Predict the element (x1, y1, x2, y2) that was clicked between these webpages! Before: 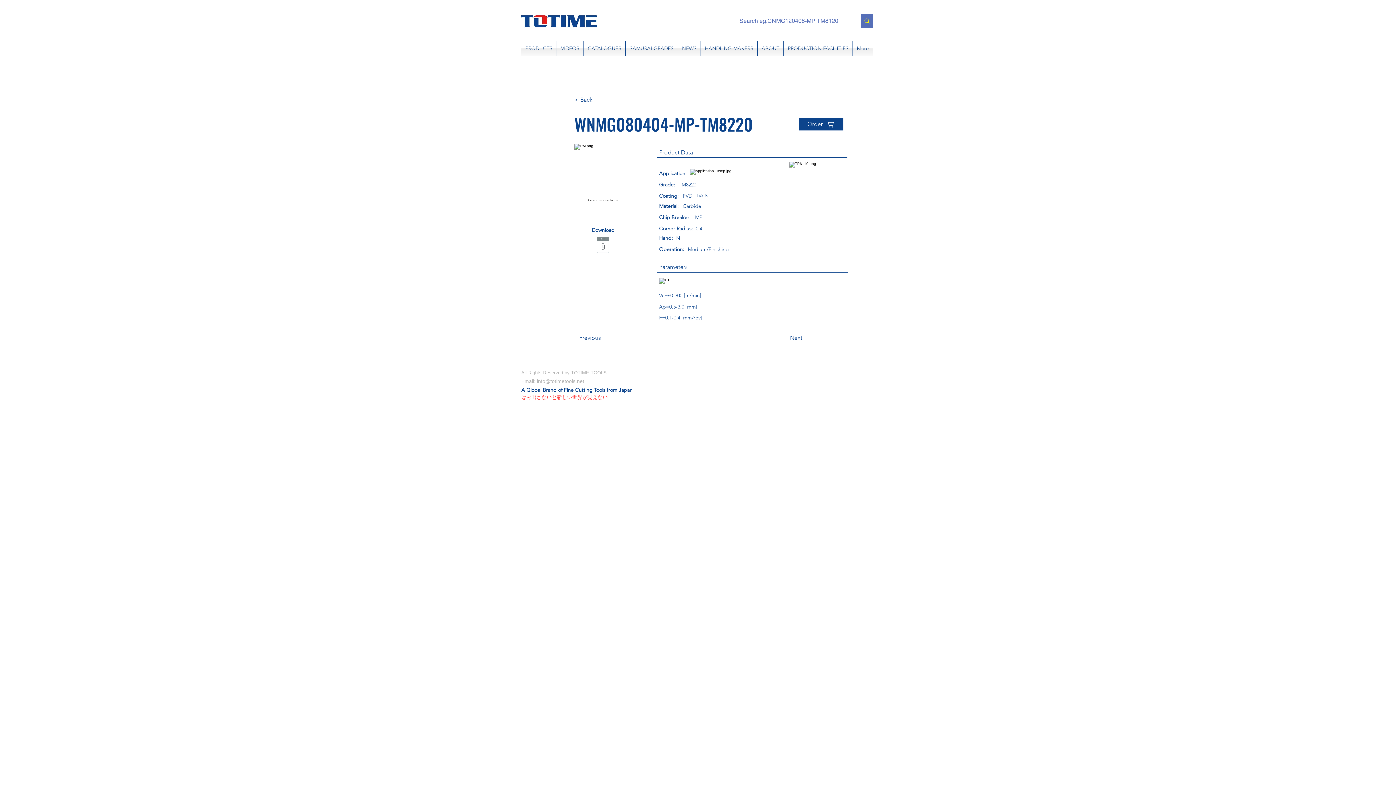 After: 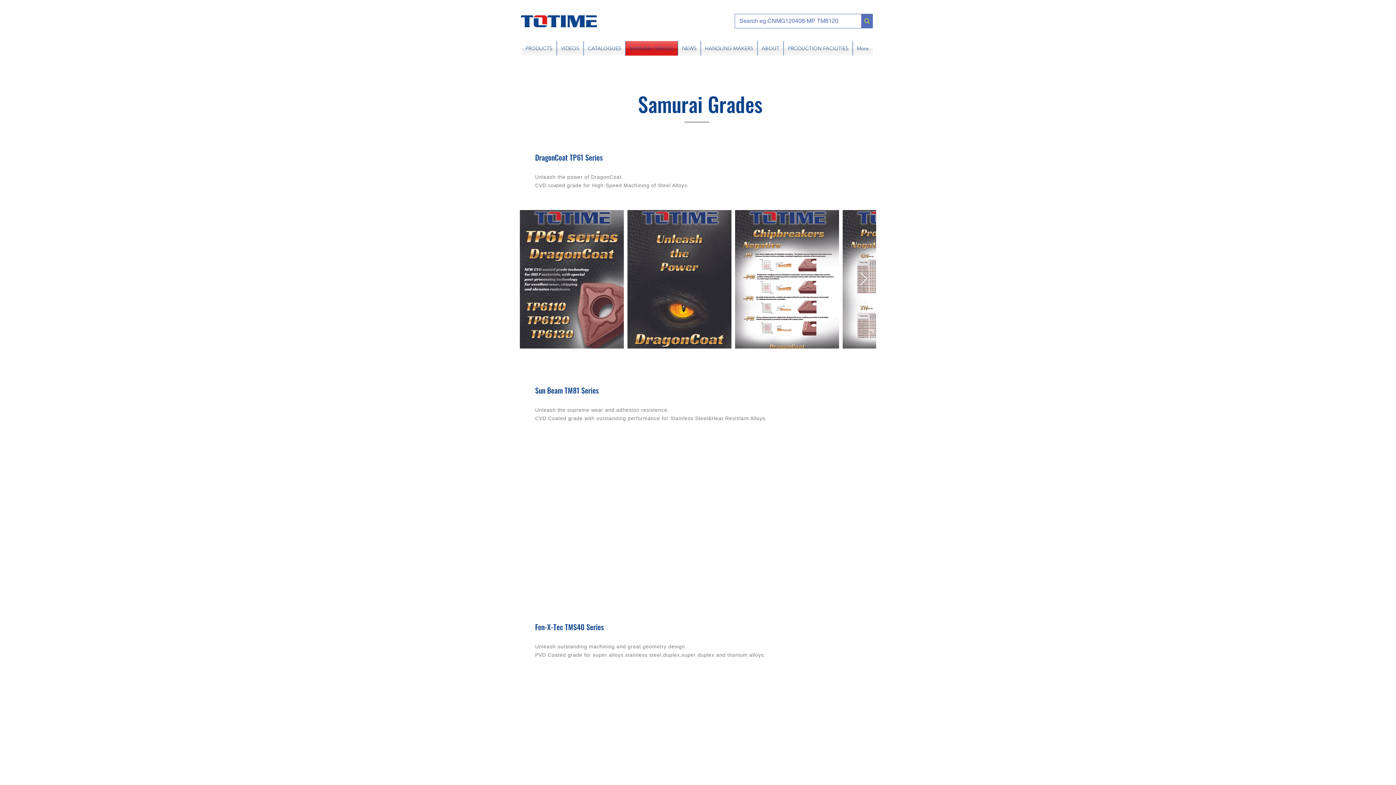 Action: label: SAMURAI GRADES bbox: (625, 41, 677, 55)